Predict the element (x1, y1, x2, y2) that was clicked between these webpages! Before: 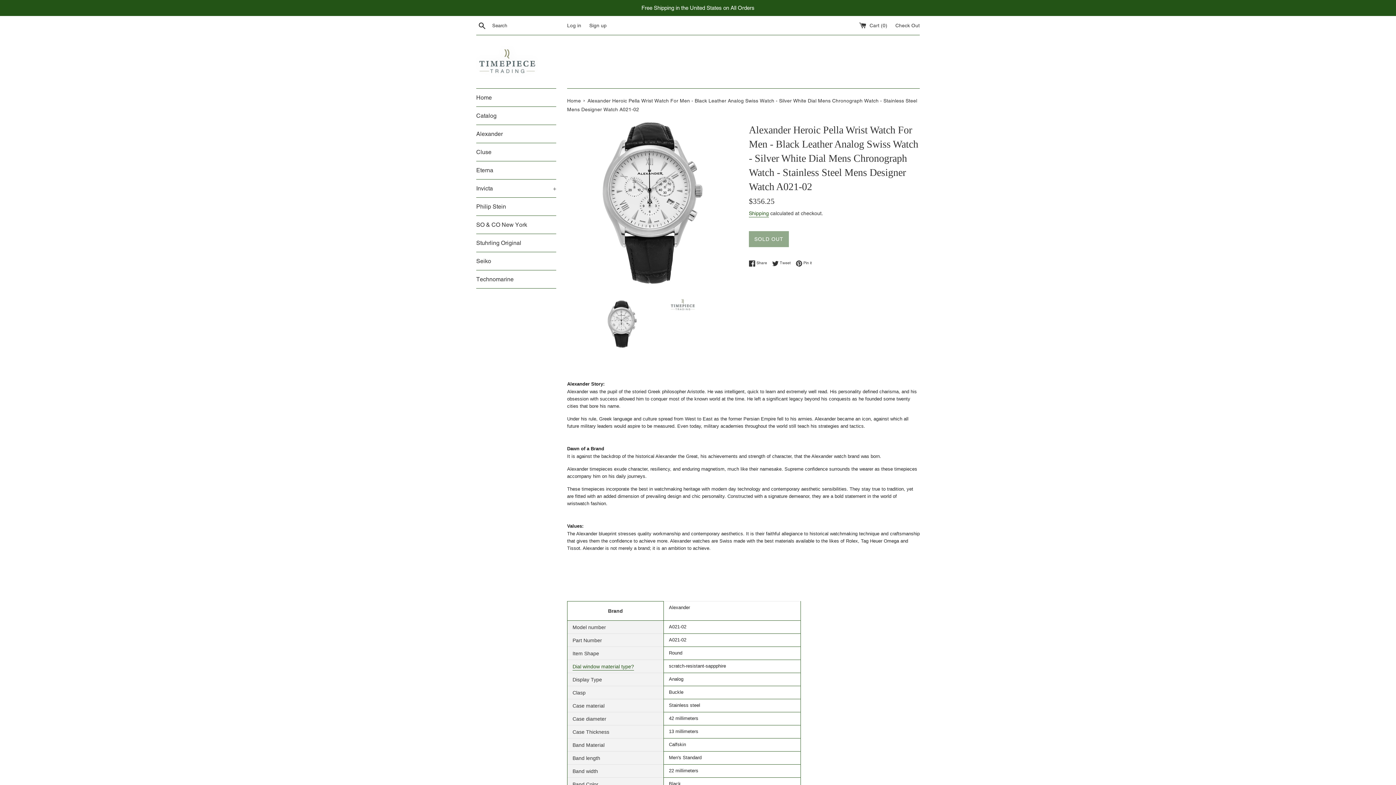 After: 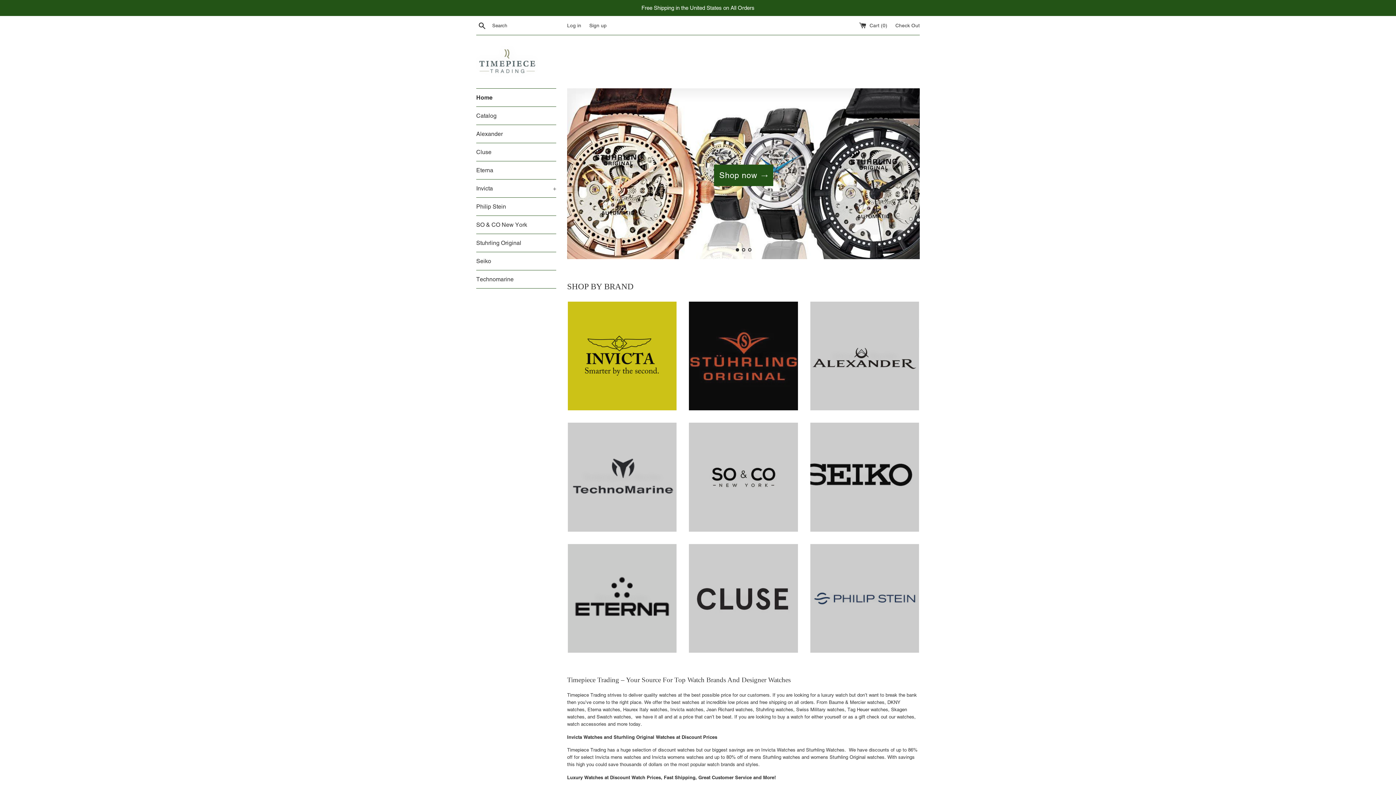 Action: bbox: (567, 97, 582, 103) label: Home 